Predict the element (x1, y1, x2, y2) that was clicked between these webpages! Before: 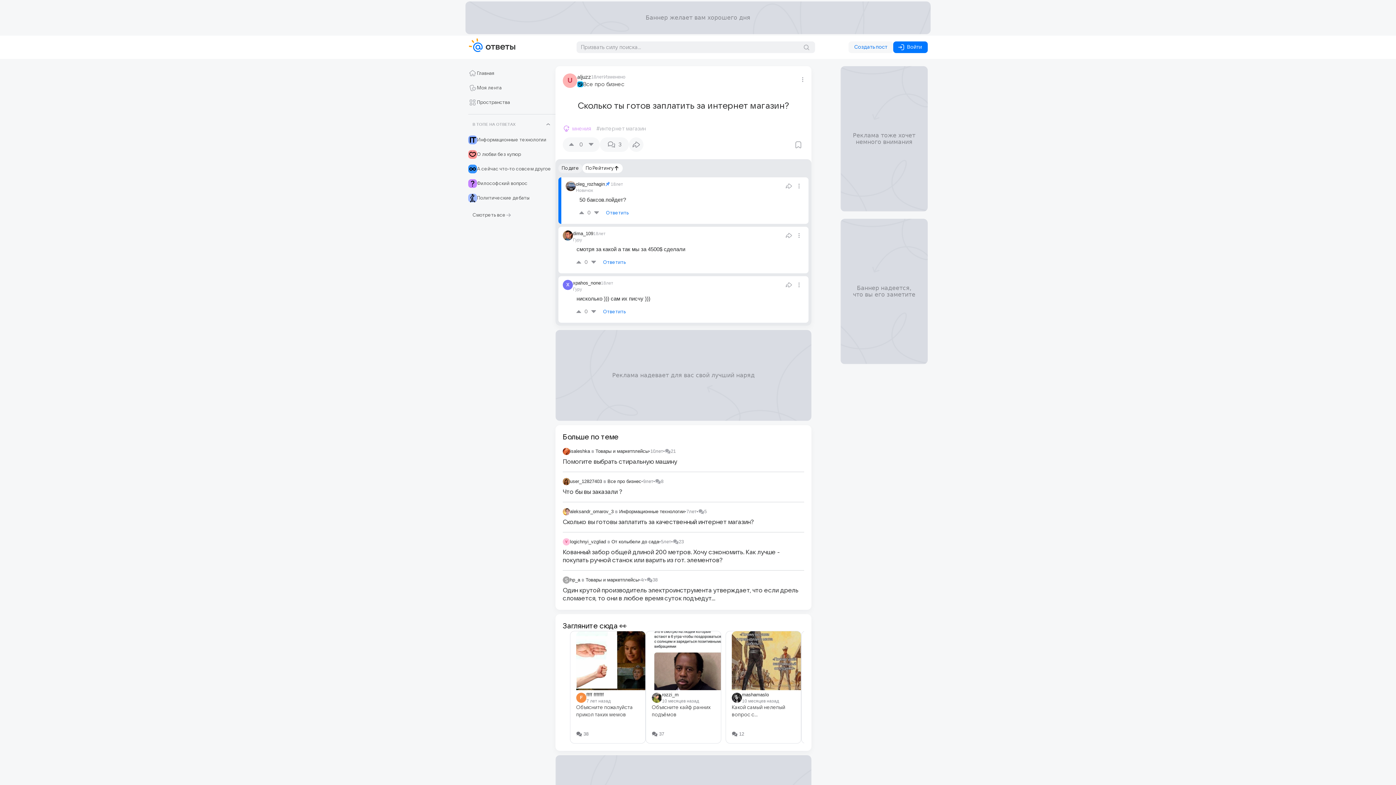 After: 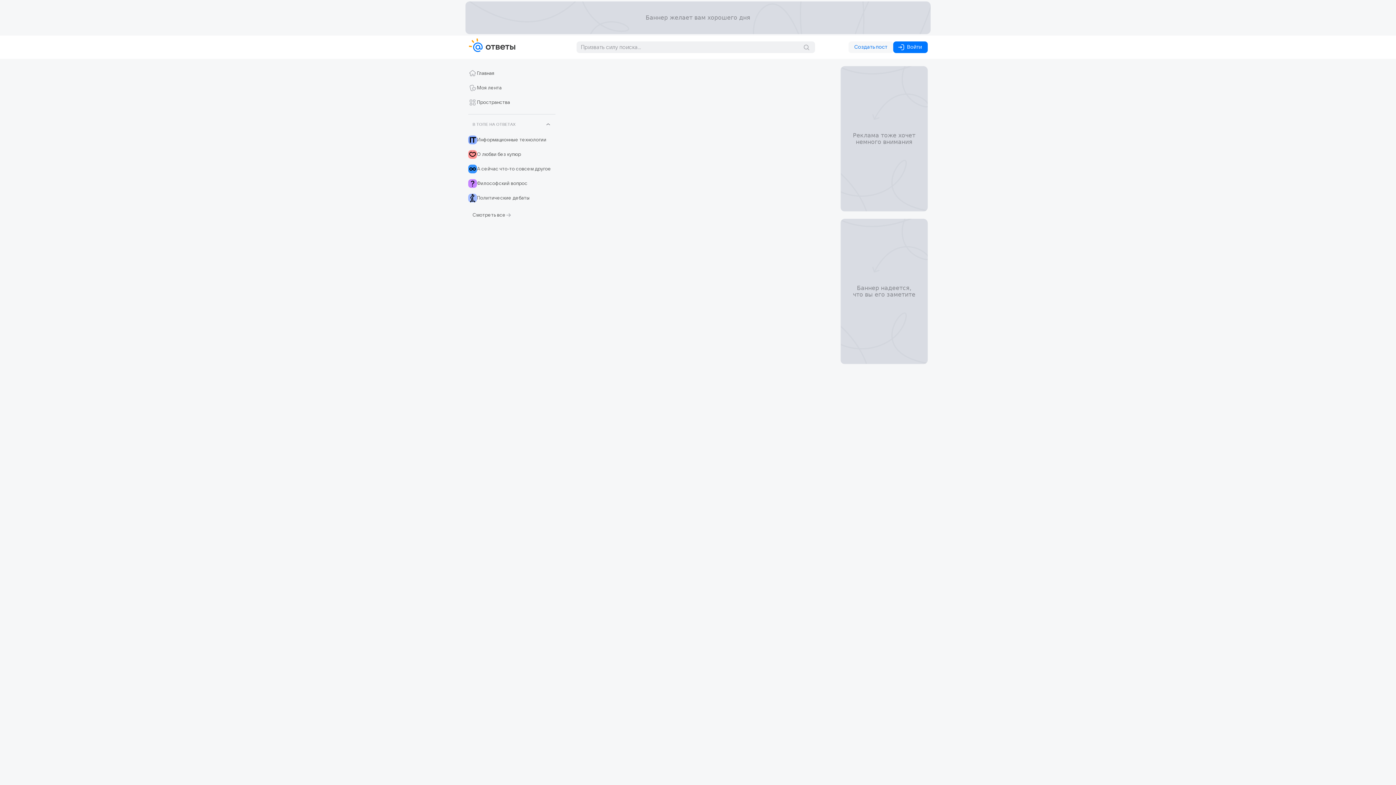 Action: label: aleksandr_omarov_3 bbox: (570, 508, 613, 515)